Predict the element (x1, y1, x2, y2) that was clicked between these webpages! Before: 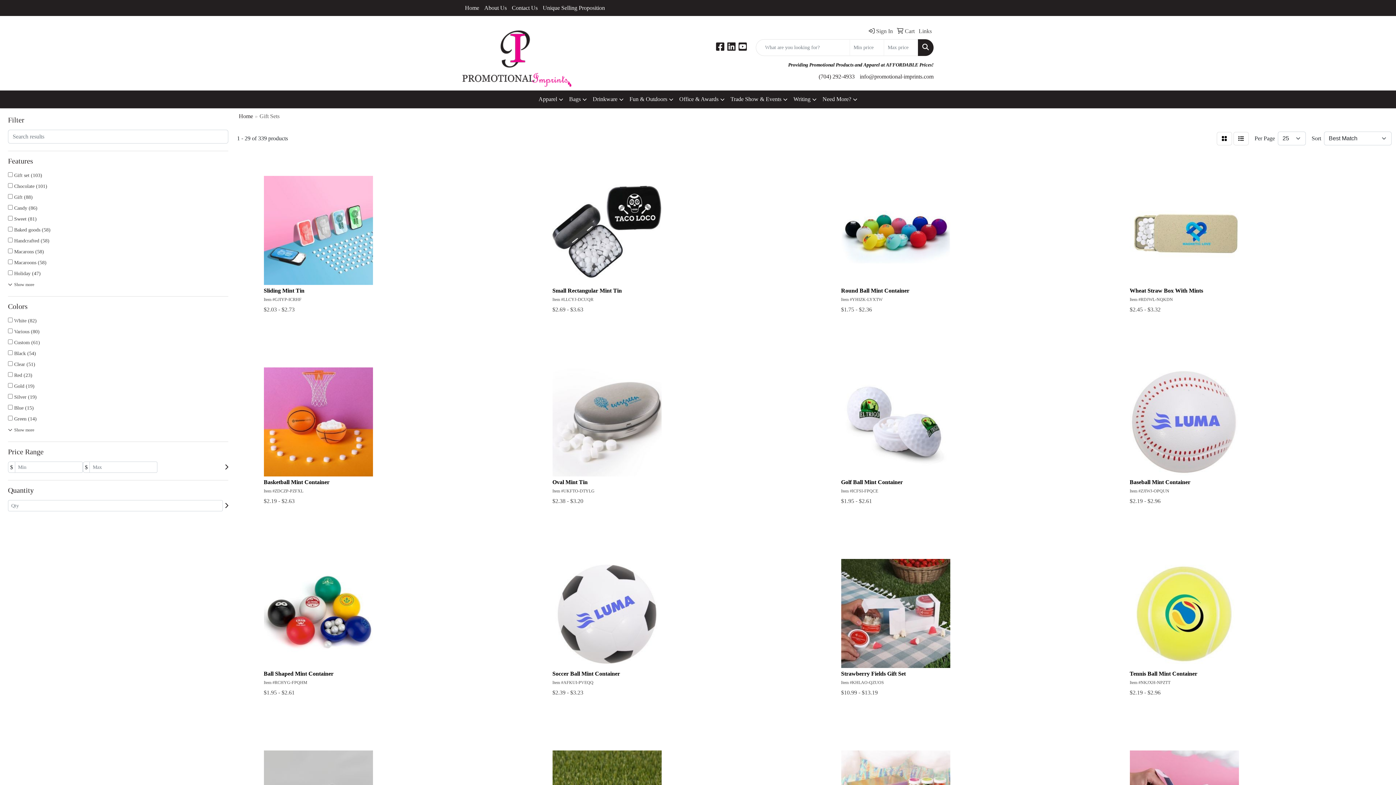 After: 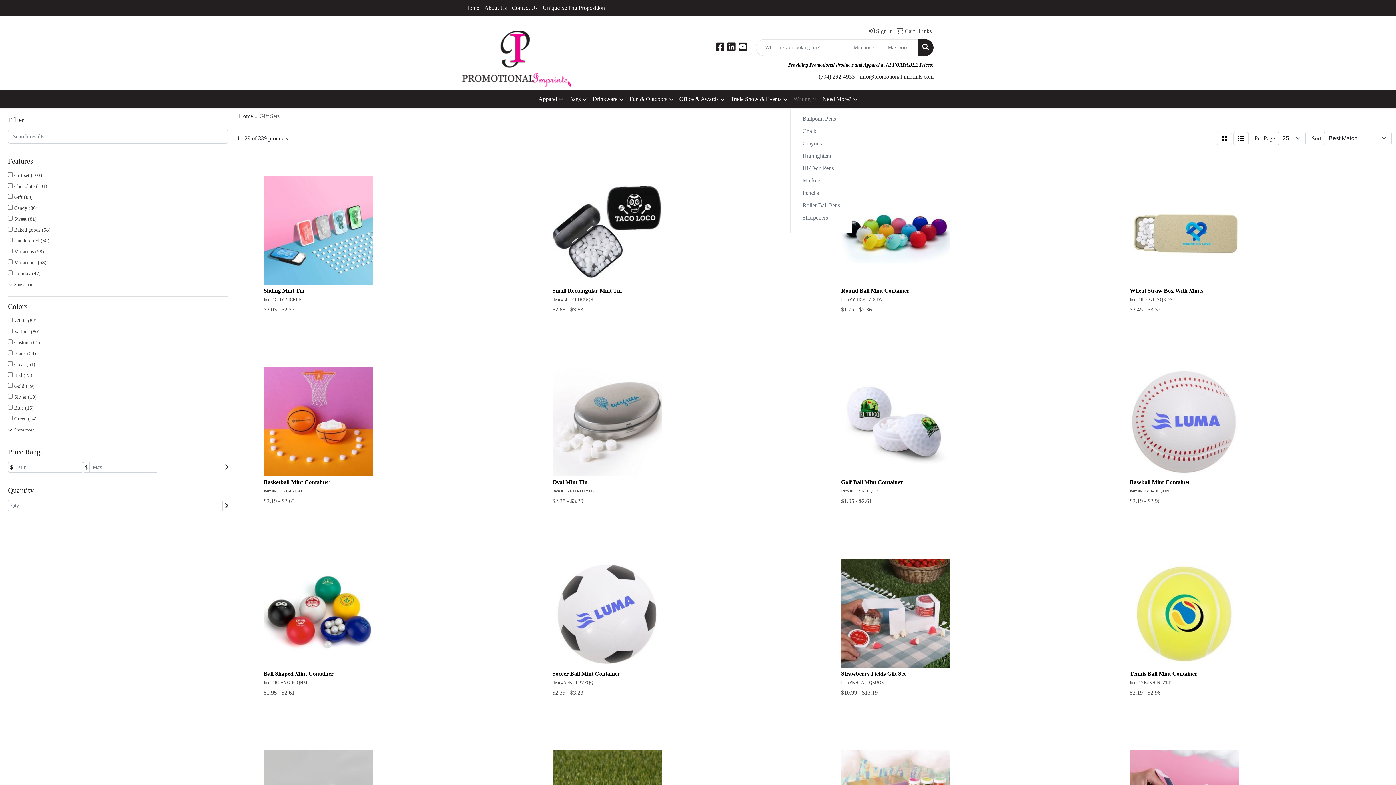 Action: label: Writing bbox: (790, 90, 819, 108)